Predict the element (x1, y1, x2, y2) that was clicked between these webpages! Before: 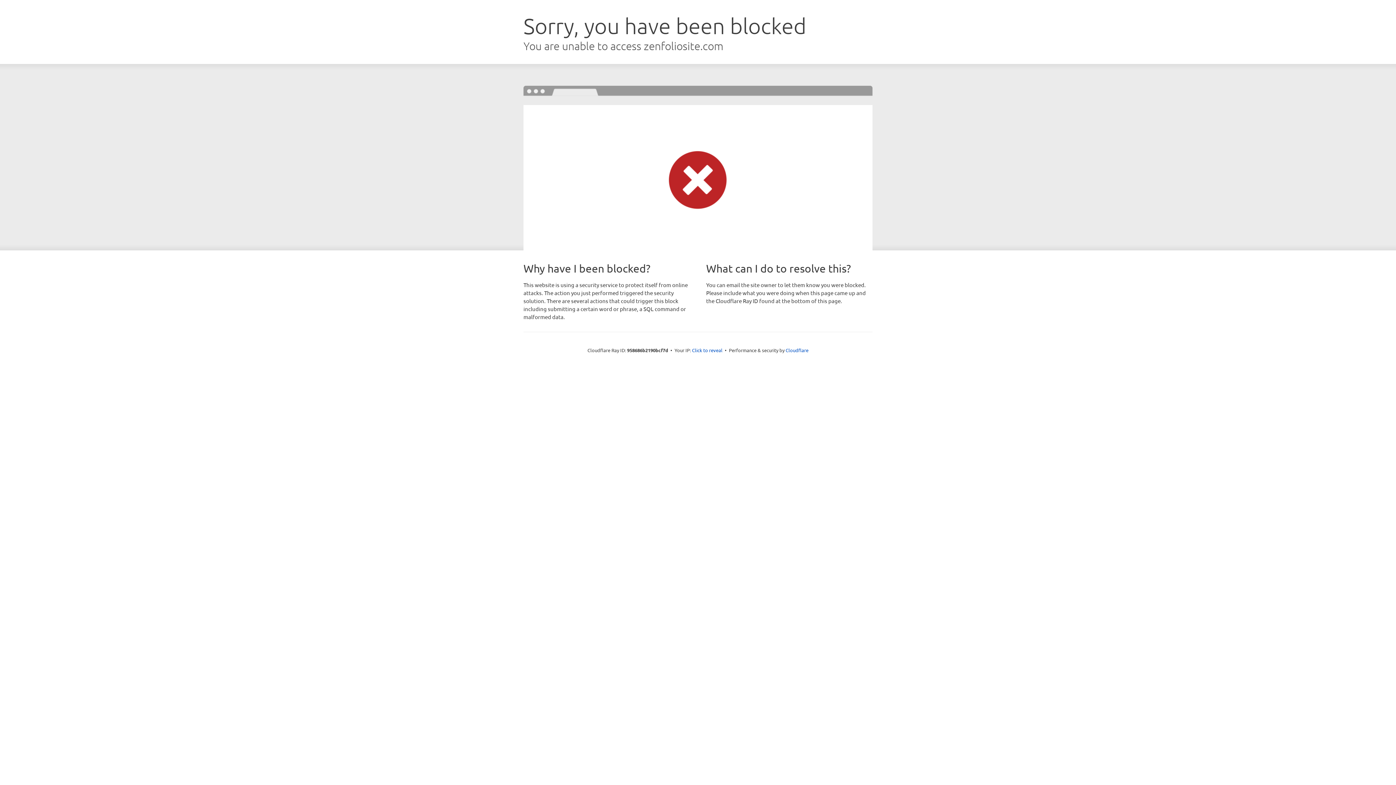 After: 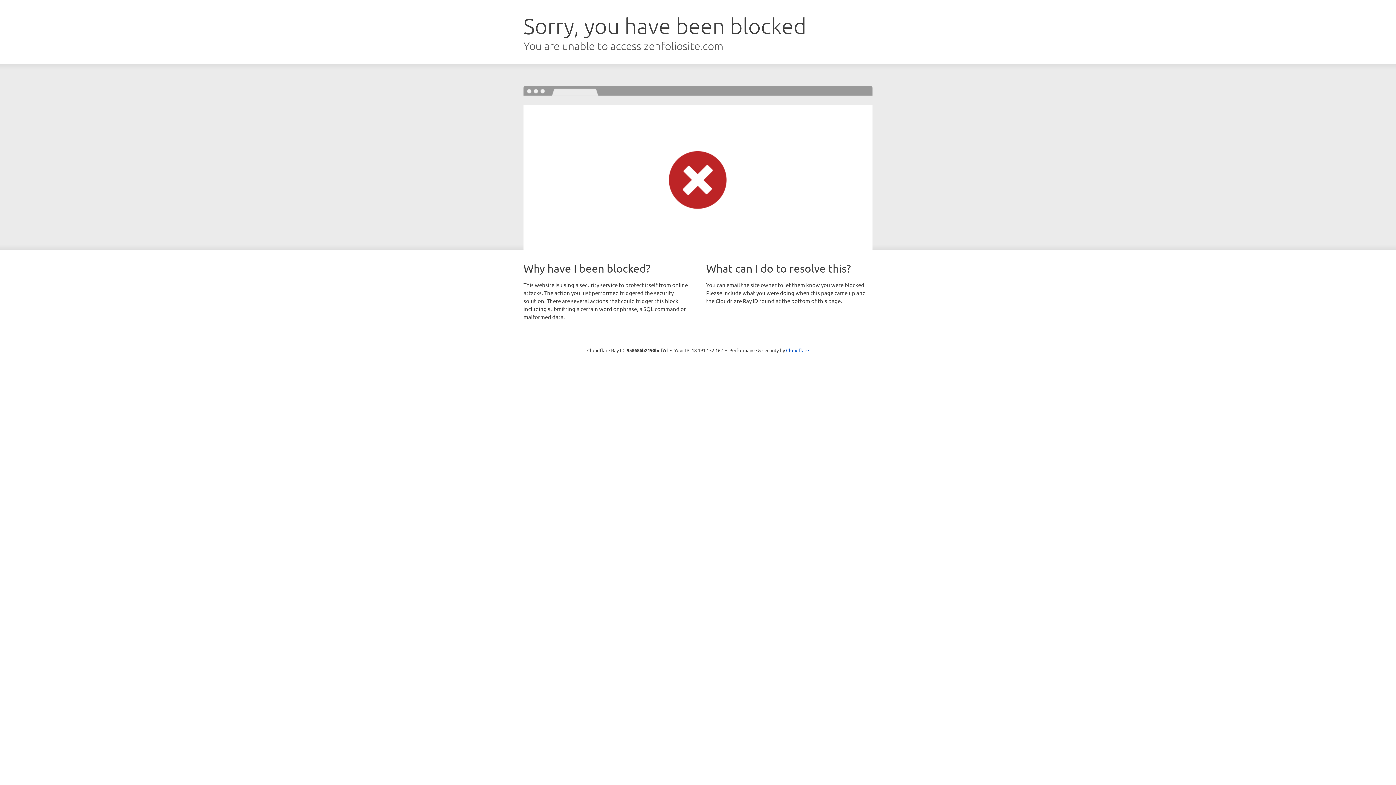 Action: bbox: (692, 346, 722, 353) label: Click to reveal